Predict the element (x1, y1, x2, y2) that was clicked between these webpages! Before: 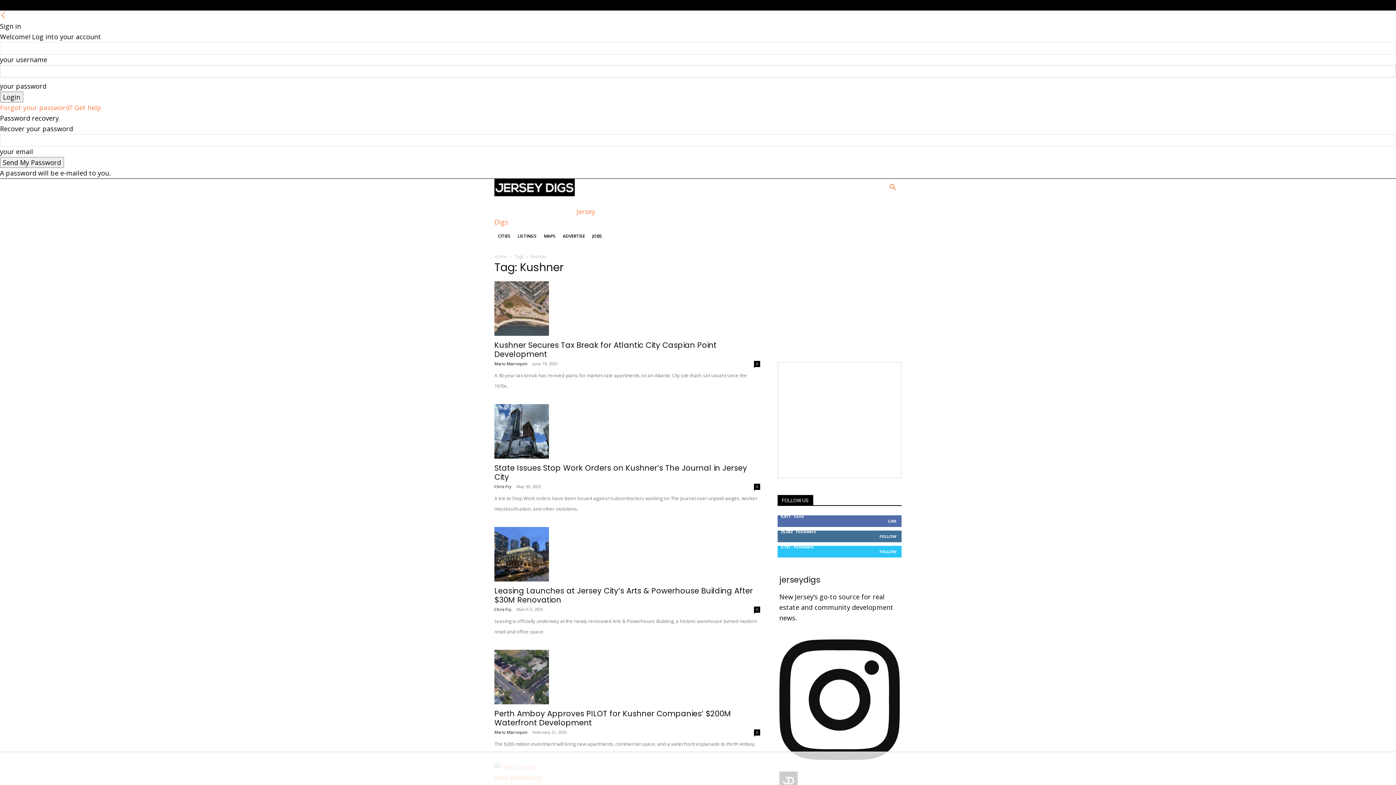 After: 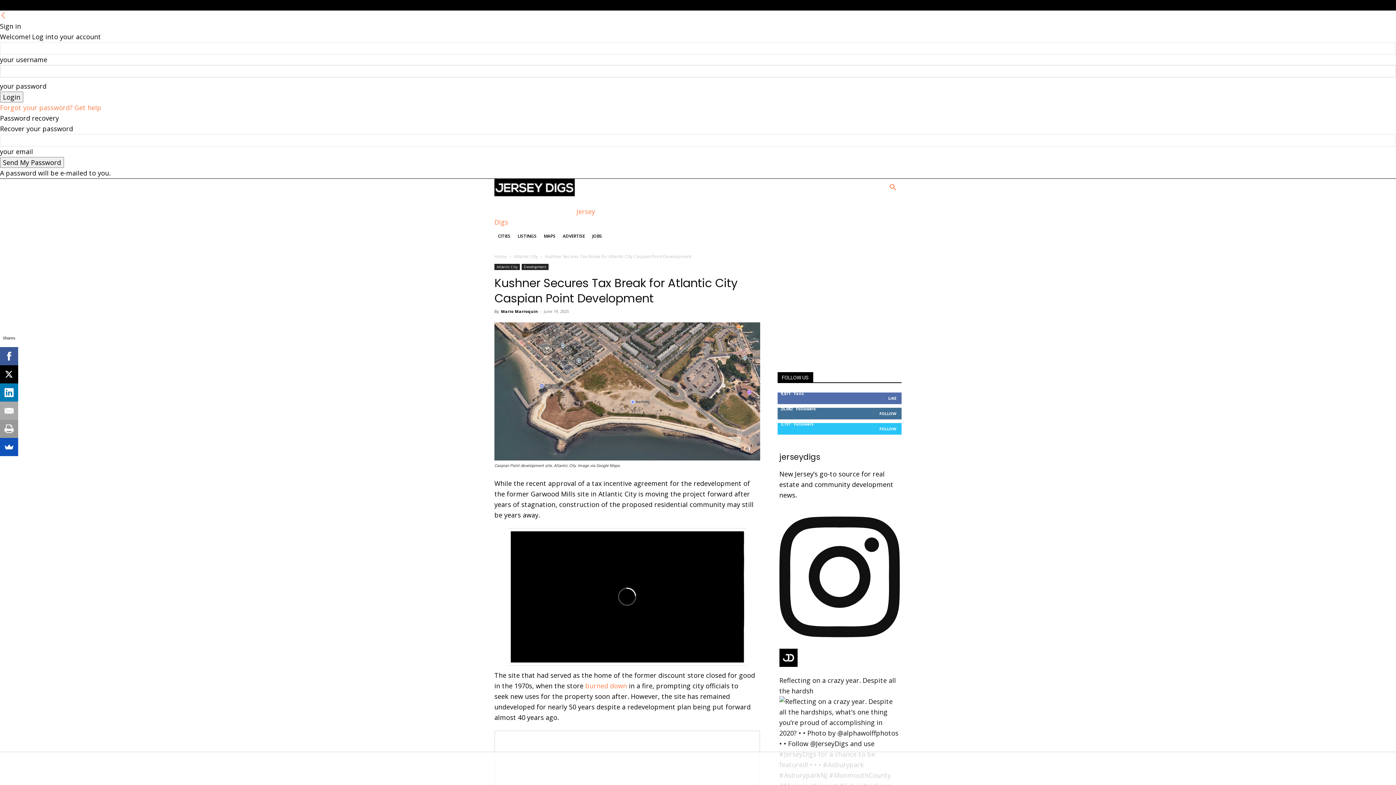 Action: bbox: (494, 281, 760, 336)